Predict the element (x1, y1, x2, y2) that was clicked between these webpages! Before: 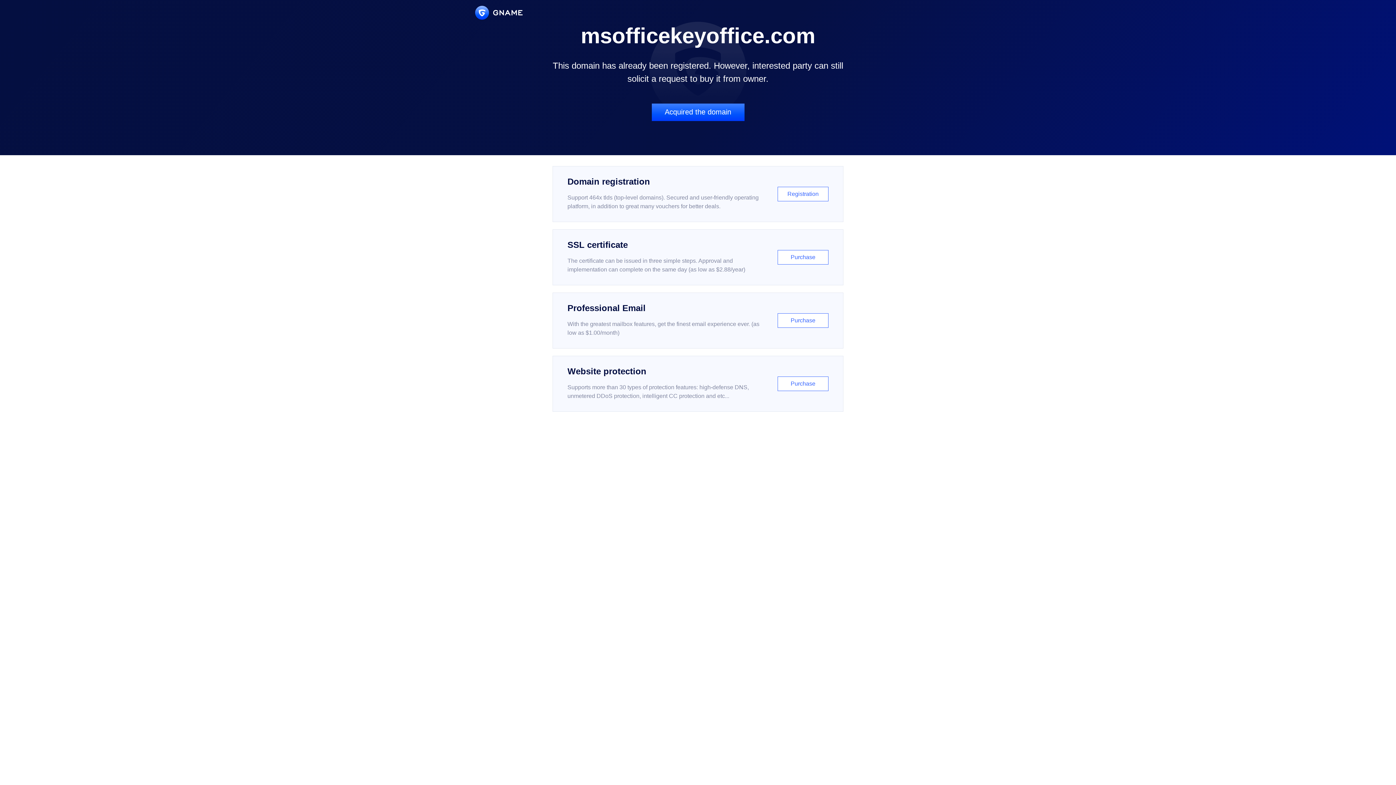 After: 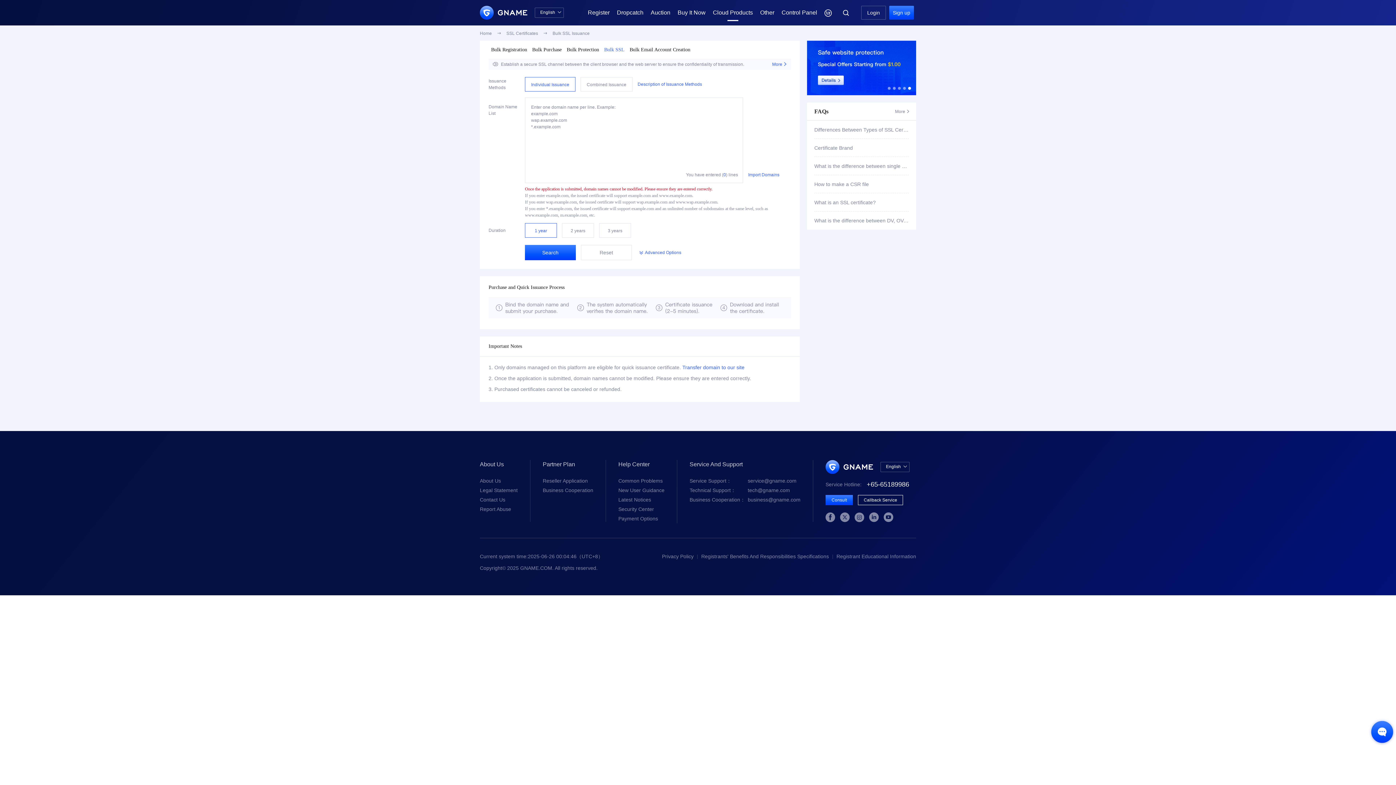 Action: label: SSL certificate

The certificate can be issued in three simple steps. Approval and implementation can complete on the same day (as low as $2.88/year)

Purchase bbox: (552, 229, 843, 285)